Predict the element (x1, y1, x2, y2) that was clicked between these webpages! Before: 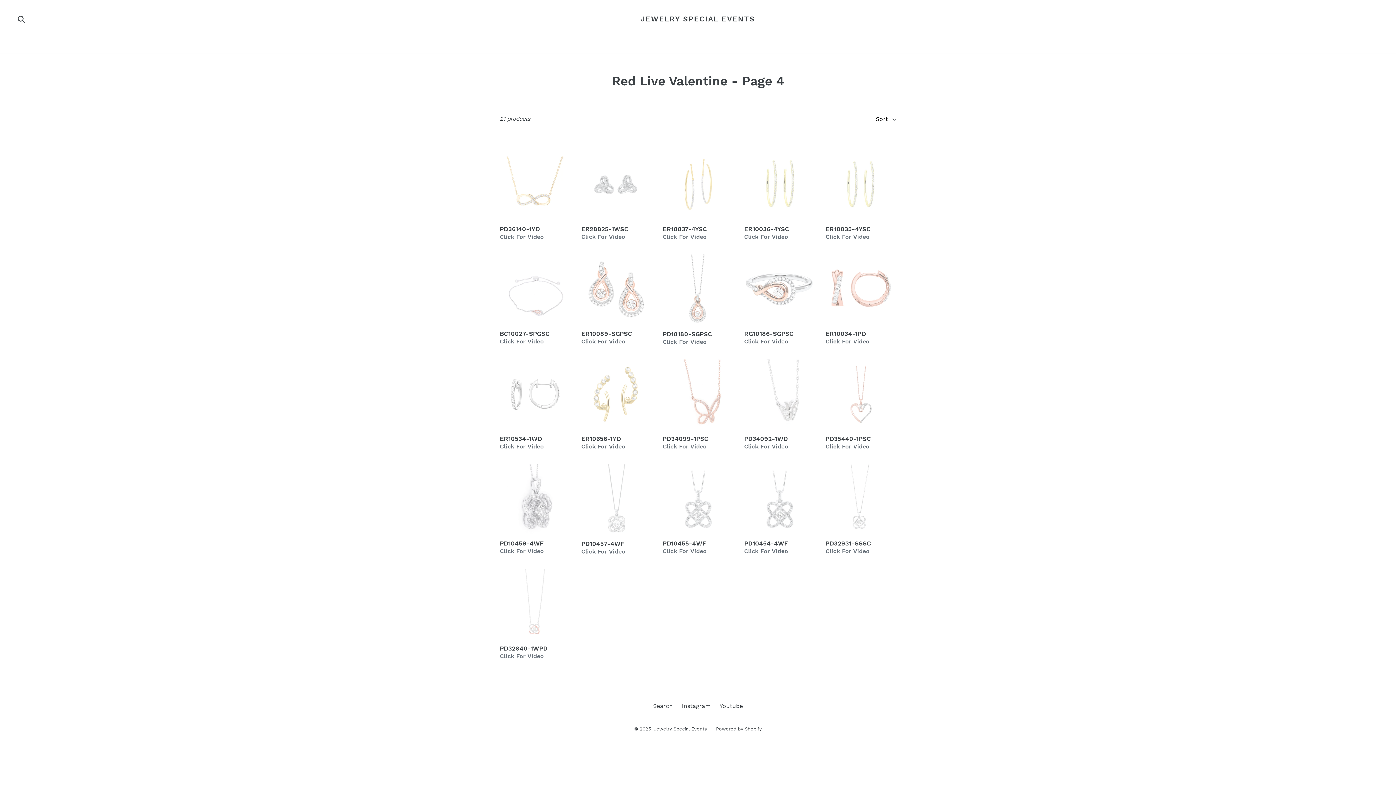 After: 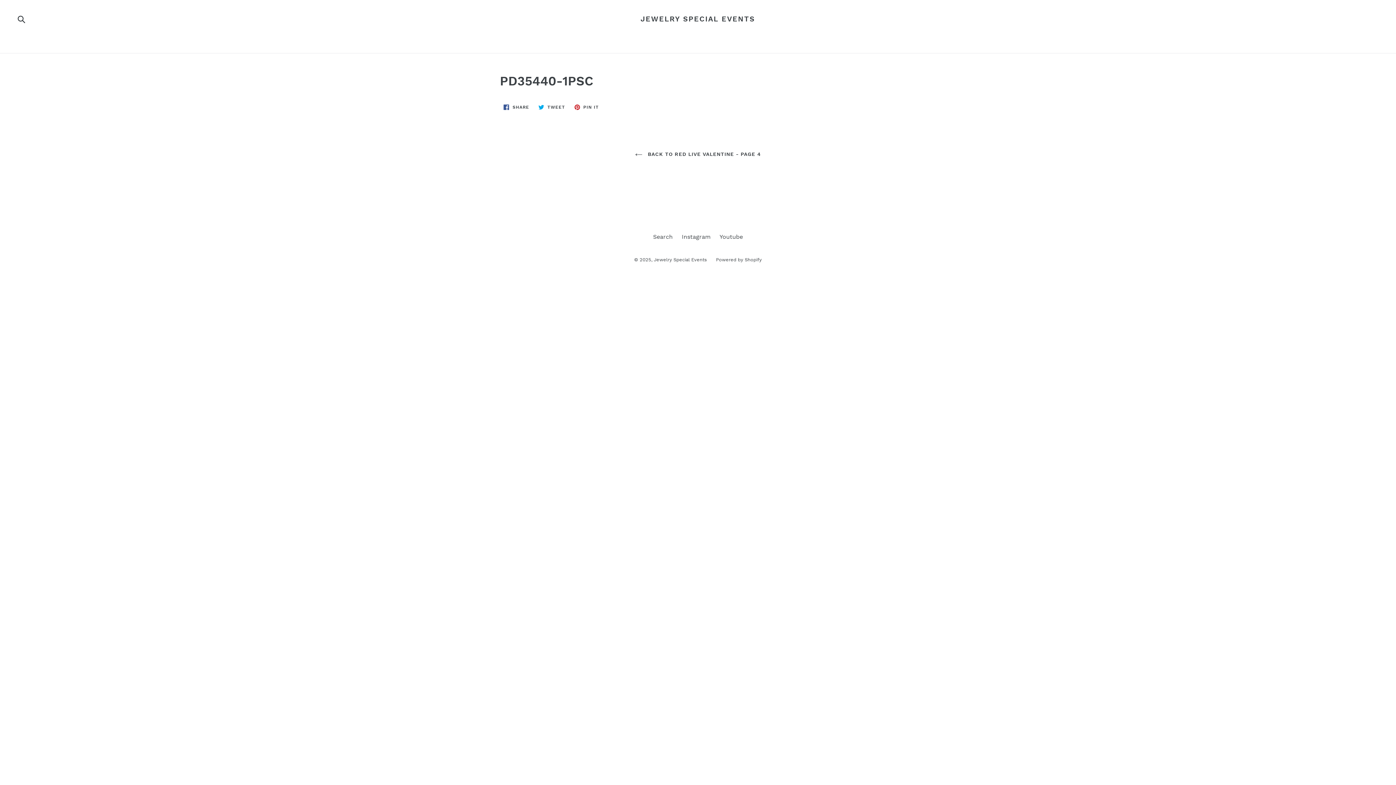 Action: label: PD35440-1PSC bbox: (825, 359, 896, 451)